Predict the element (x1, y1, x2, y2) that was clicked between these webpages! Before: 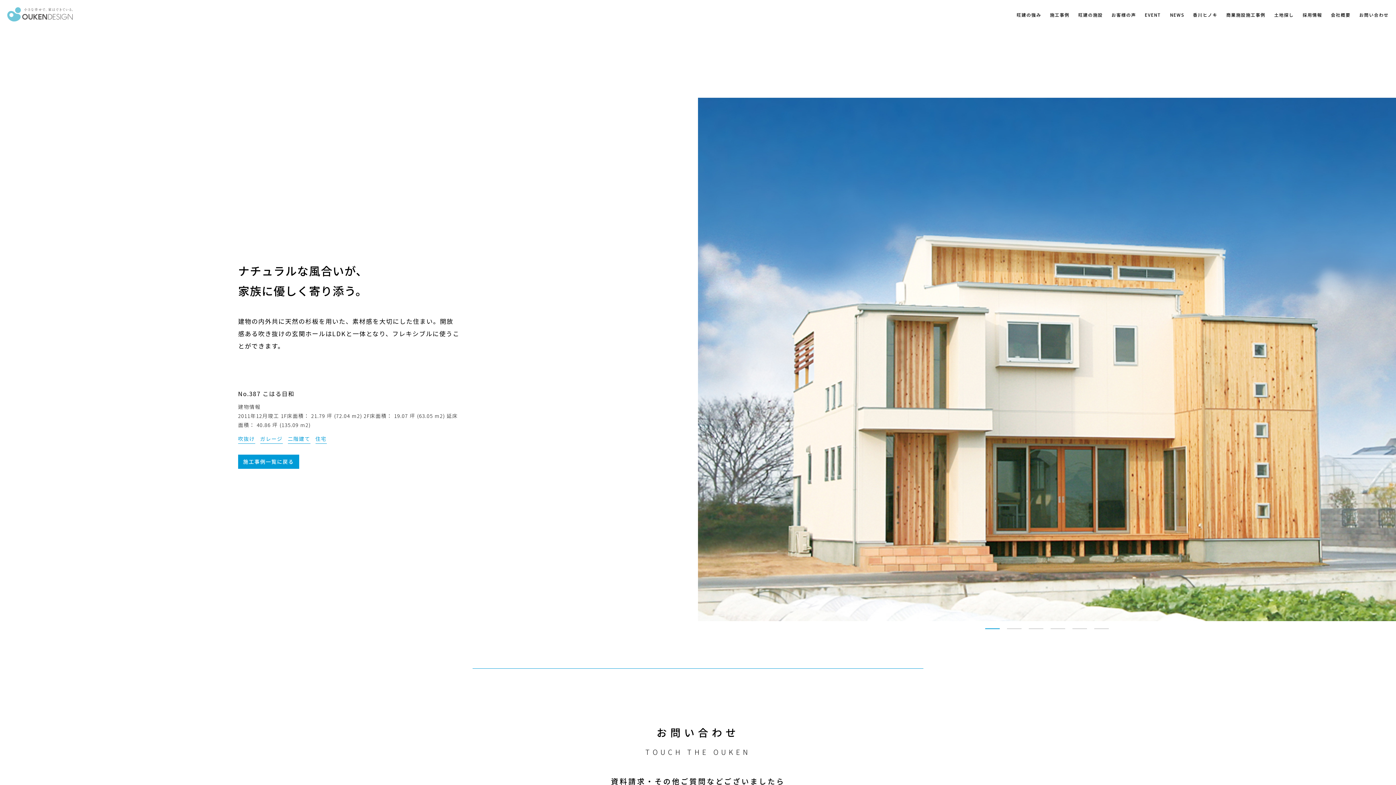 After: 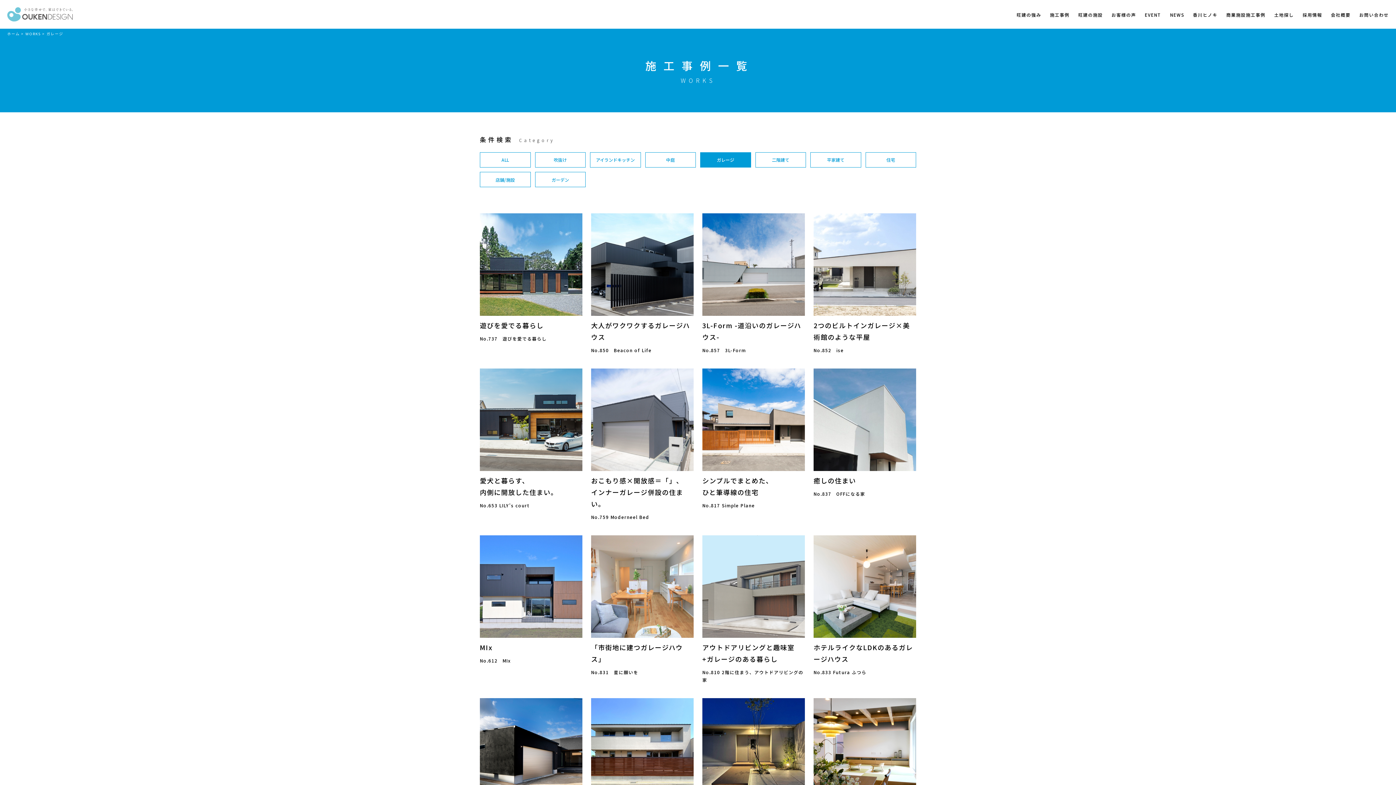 Action: label: ガレージ bbox: (260, 435, 282, 442)